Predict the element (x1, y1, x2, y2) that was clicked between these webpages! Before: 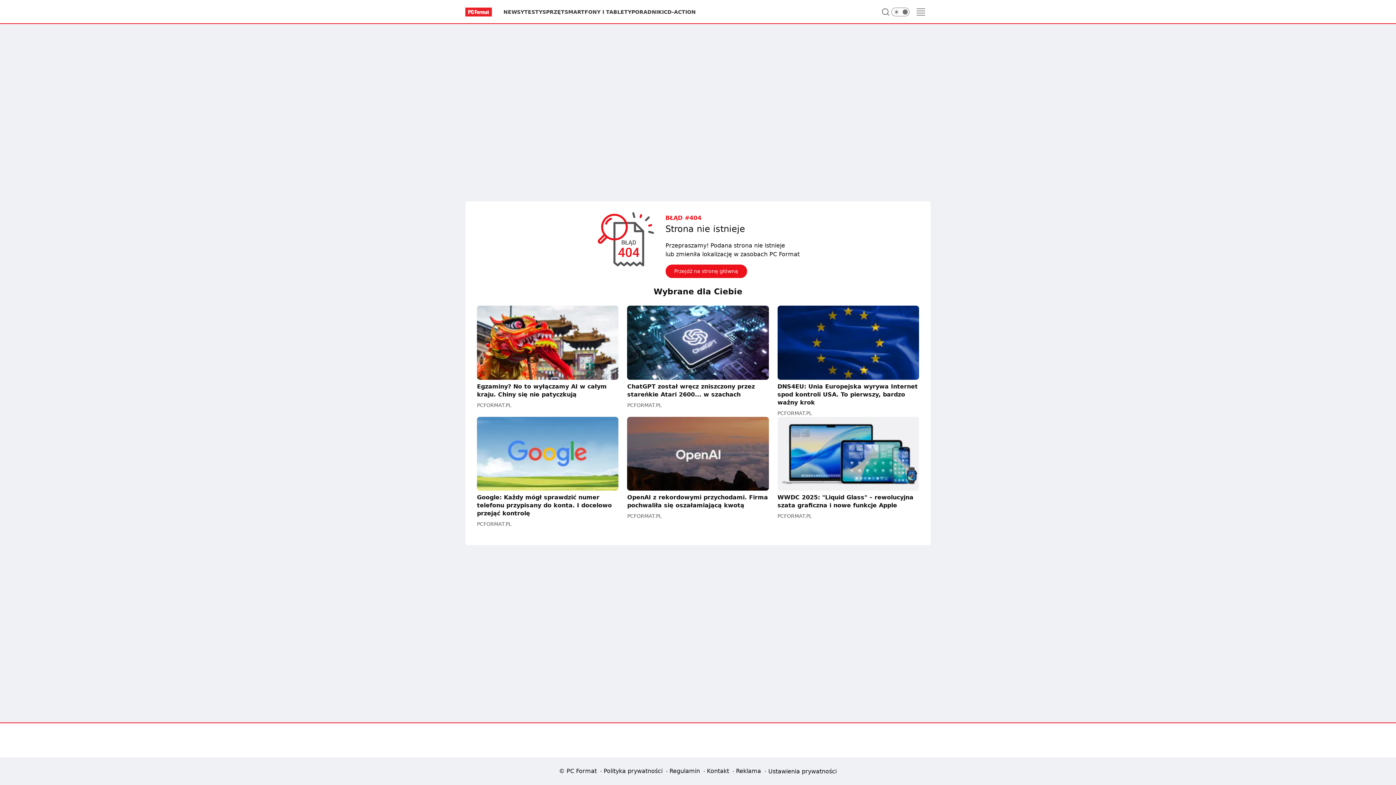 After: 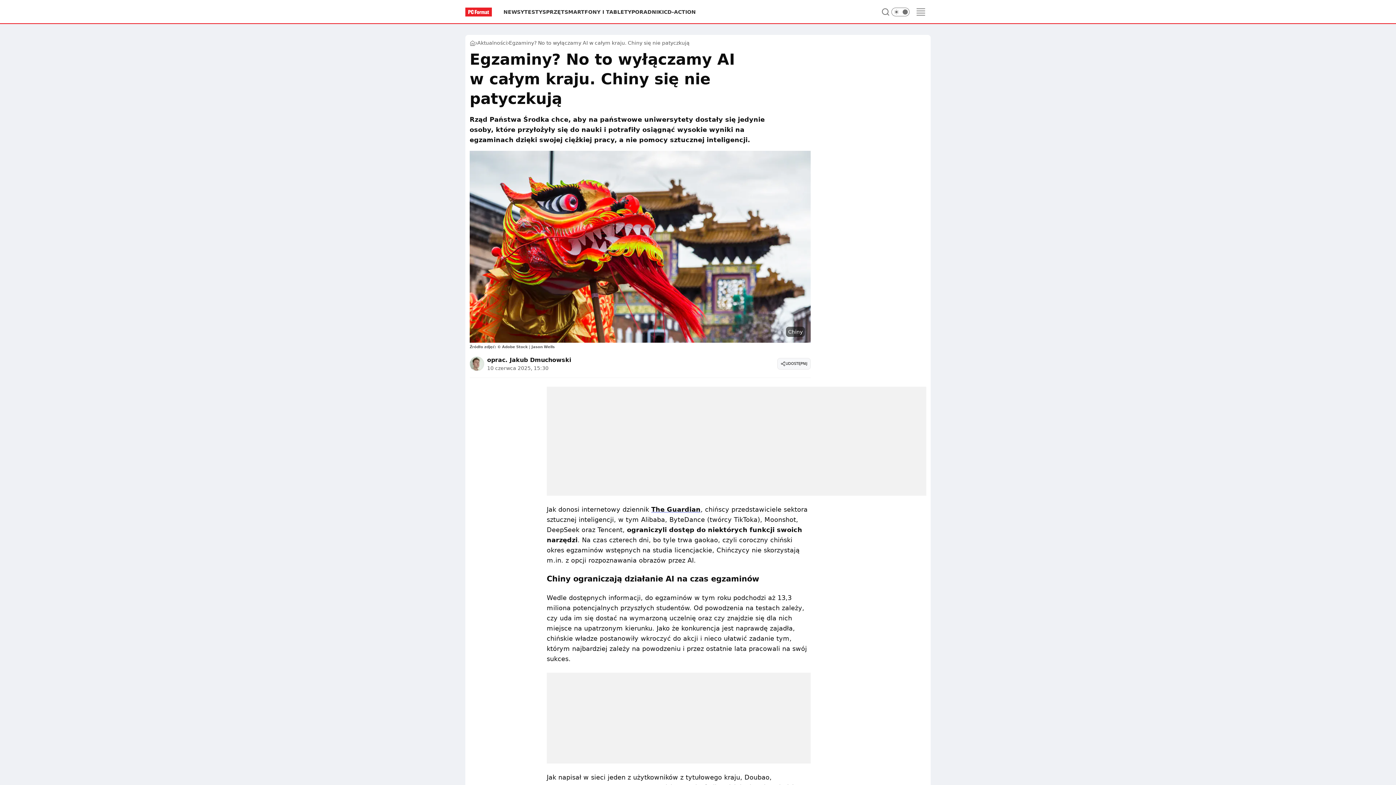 Action: label: Egzaminy? No to wyłączamy AI w całym kraju. Chiny się nie patyczkują bbox: (477, 305, 618, 398)